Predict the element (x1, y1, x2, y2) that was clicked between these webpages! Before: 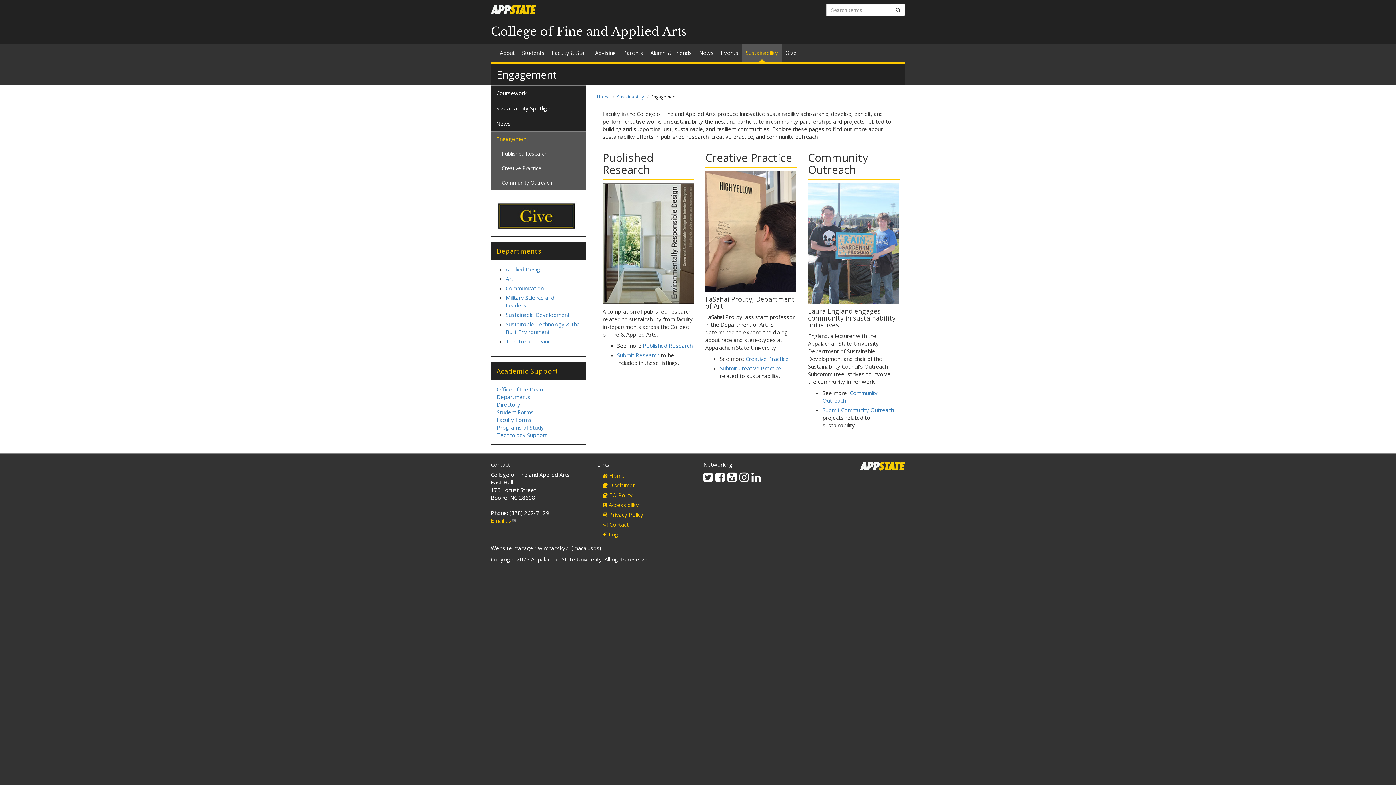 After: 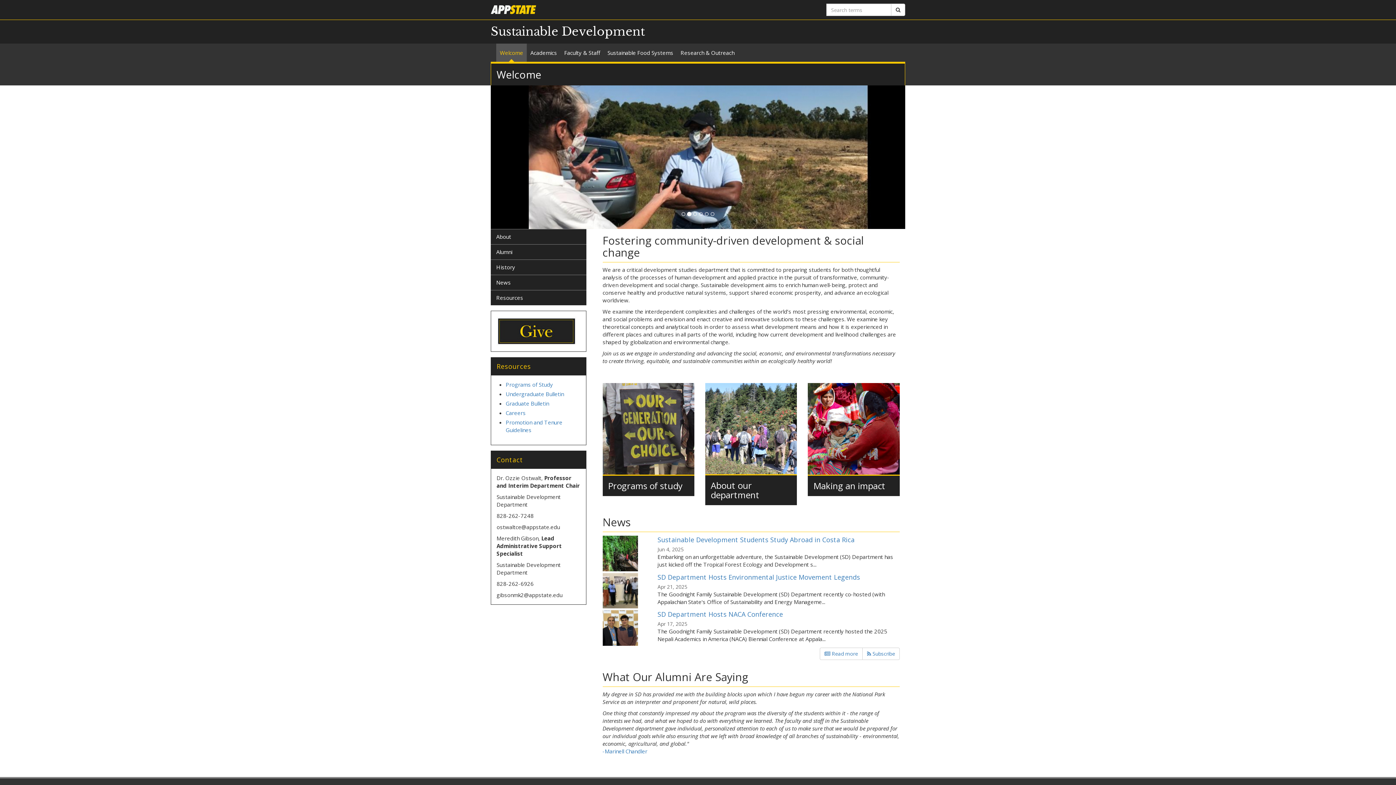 Action: bbox: (505, 311, 569, 318) label: Sustainable Development